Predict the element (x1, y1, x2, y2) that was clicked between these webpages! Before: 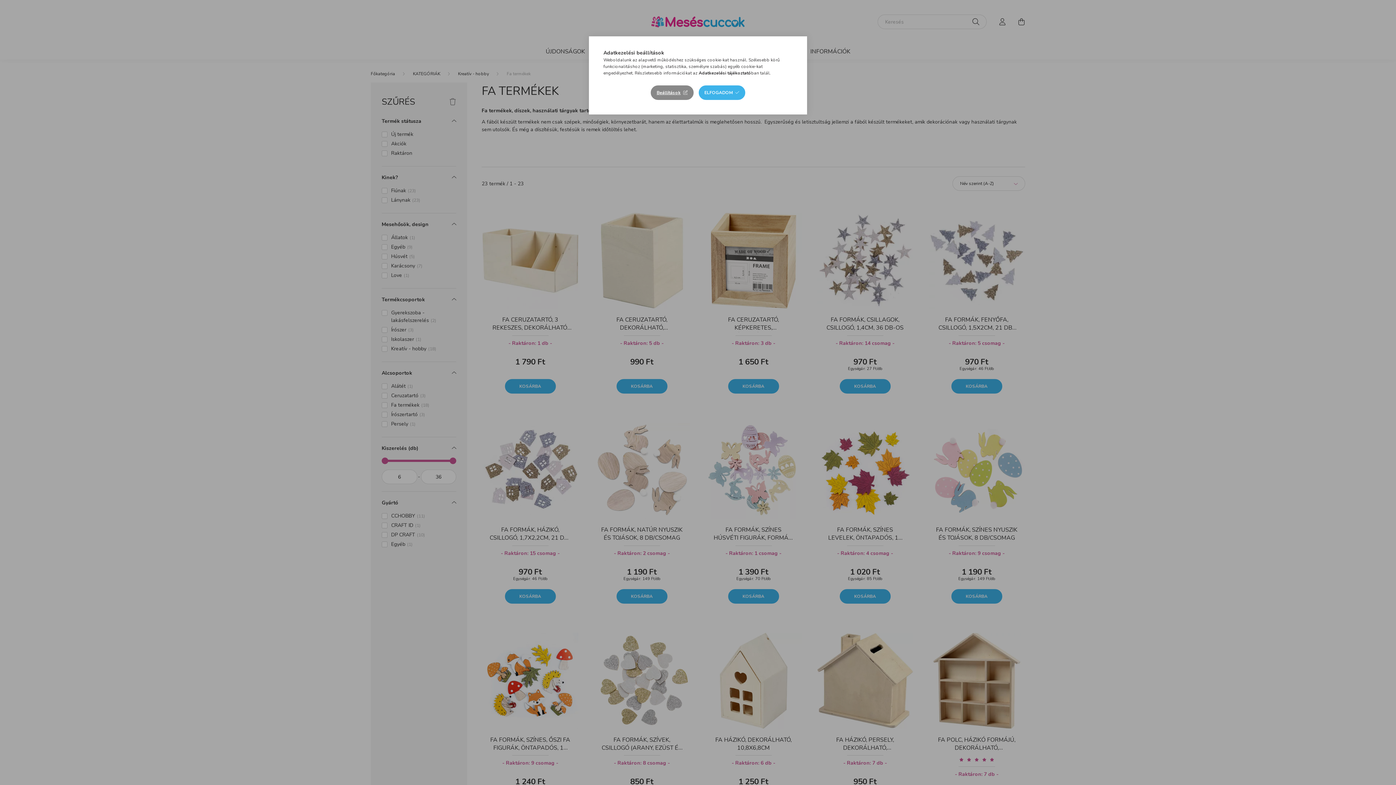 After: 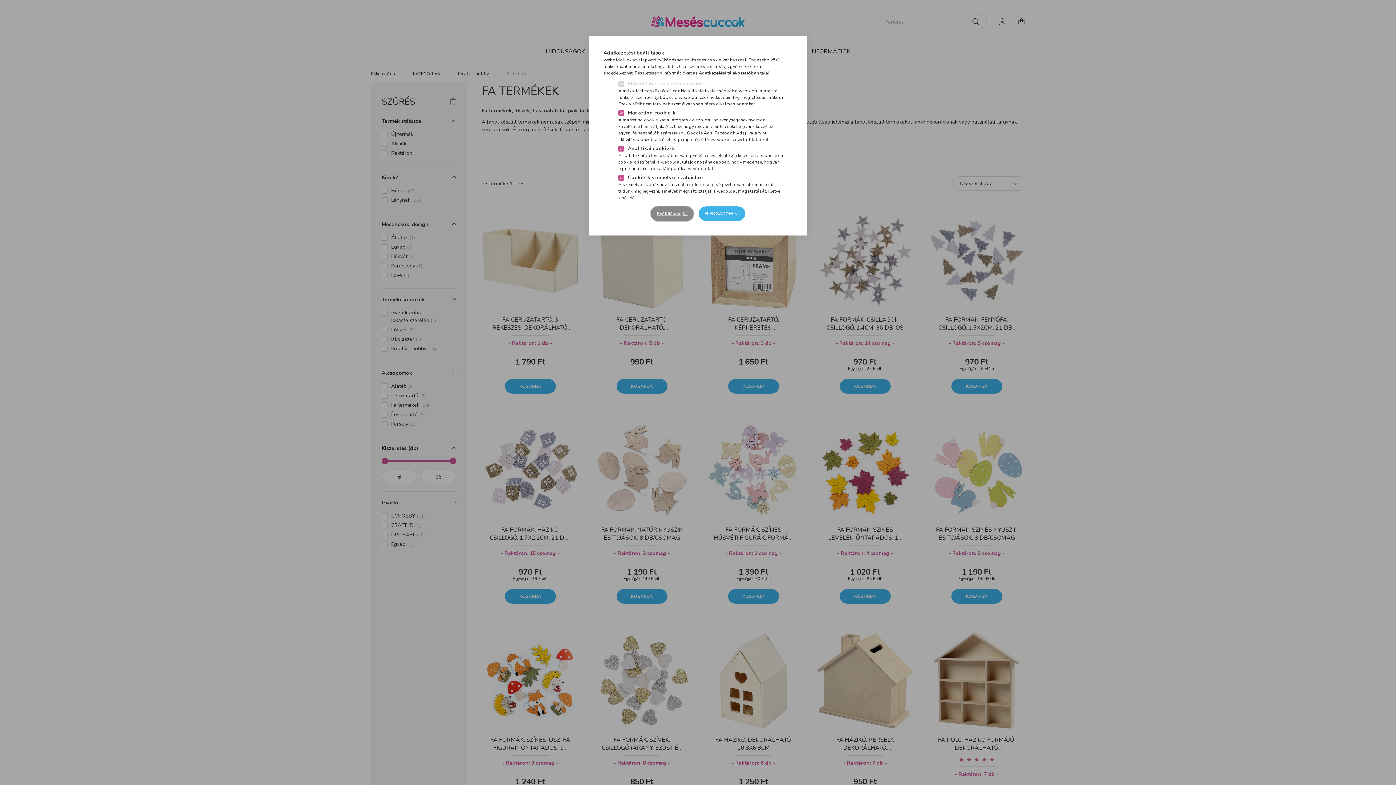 Action: bbox: (651, 85, 693, 100) label: Beállítások